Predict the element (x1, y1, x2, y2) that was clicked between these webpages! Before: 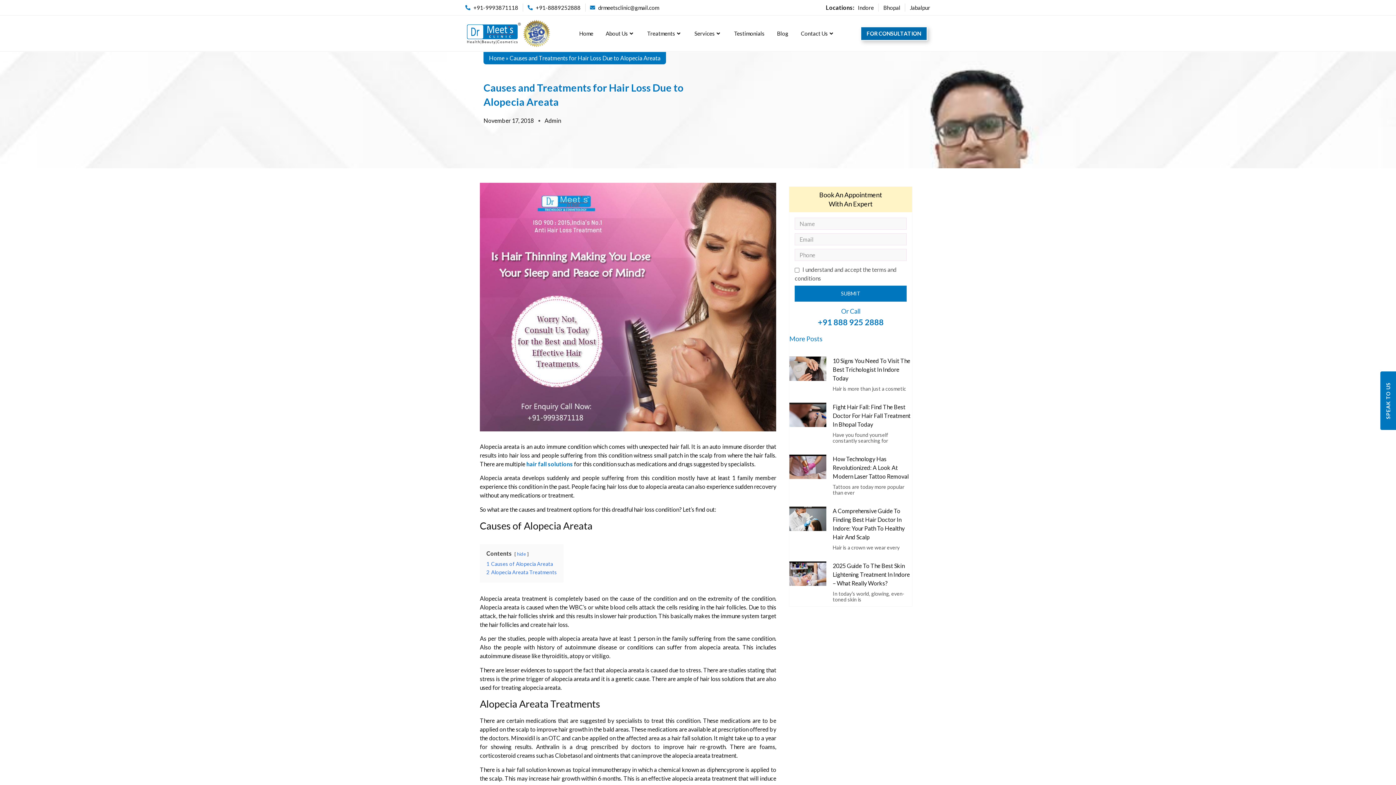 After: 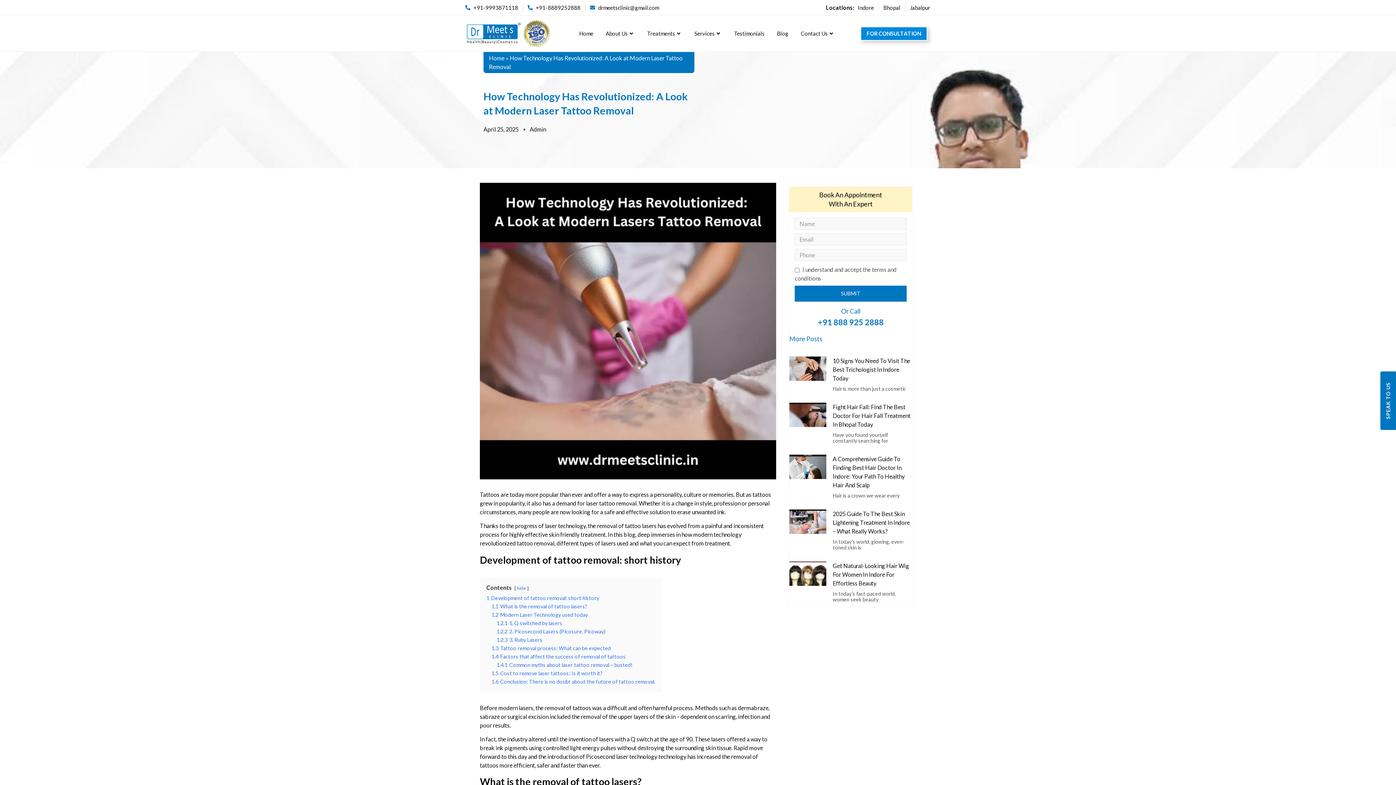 Action: bbox: (789, 455, 826, 499)